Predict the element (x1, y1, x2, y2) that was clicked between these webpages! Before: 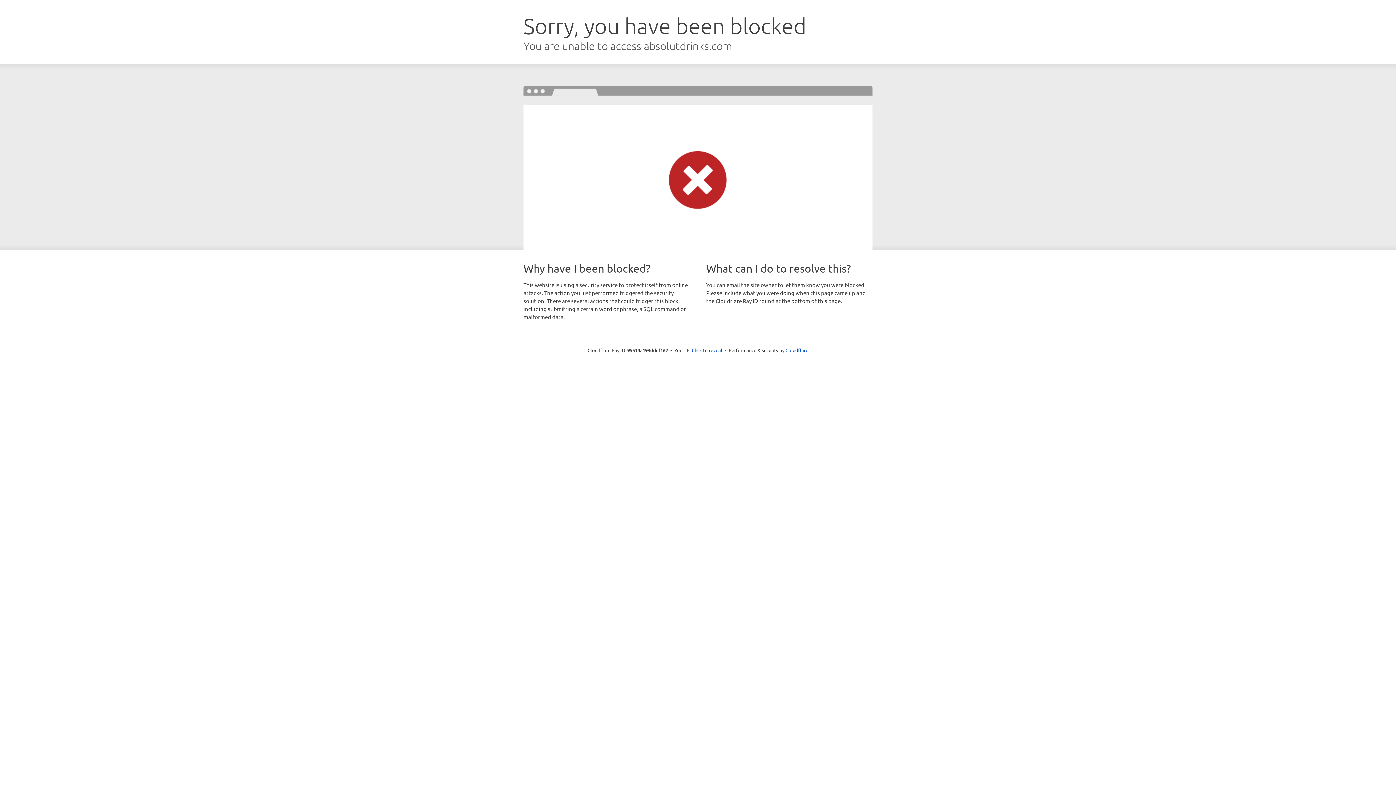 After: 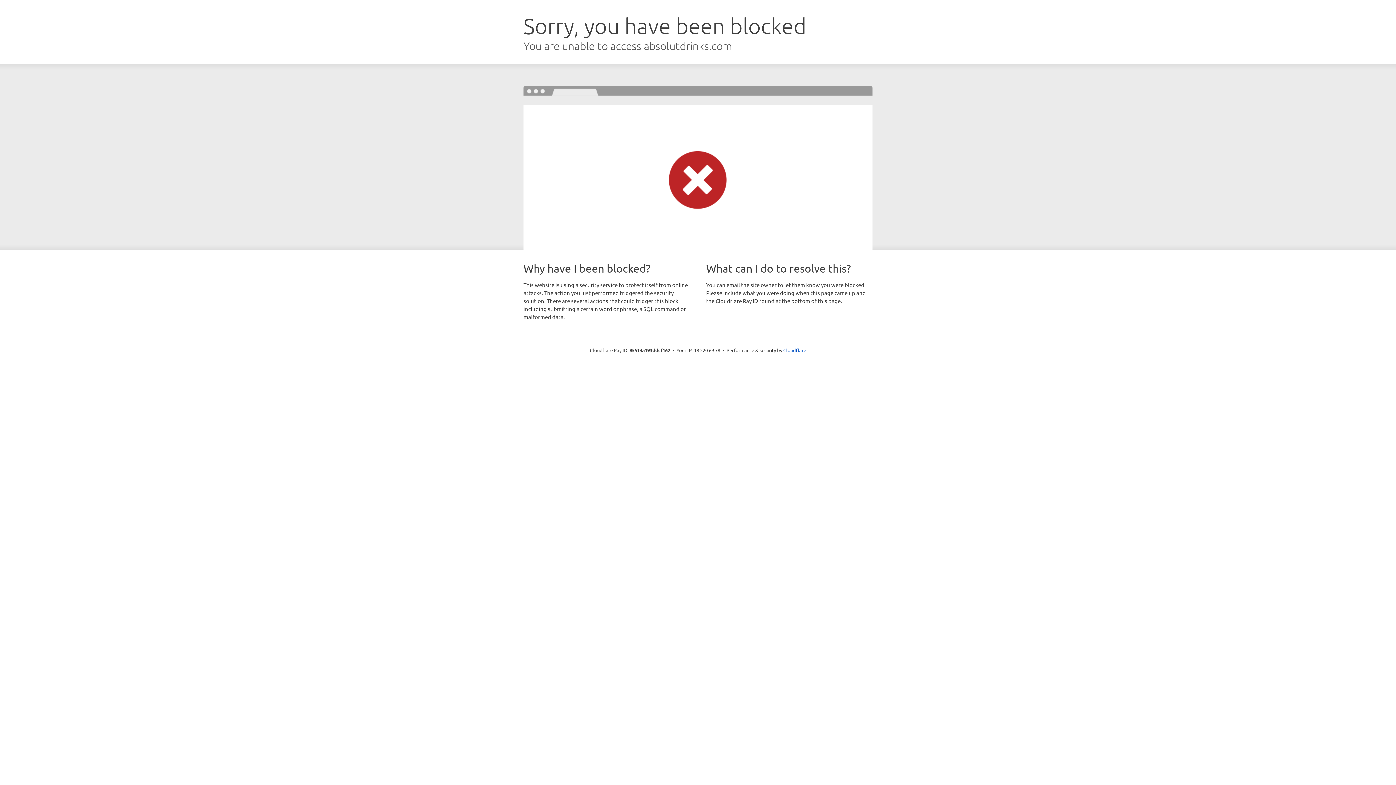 Action: label: Click to reveal bbox: (692, 346, 722, 353)